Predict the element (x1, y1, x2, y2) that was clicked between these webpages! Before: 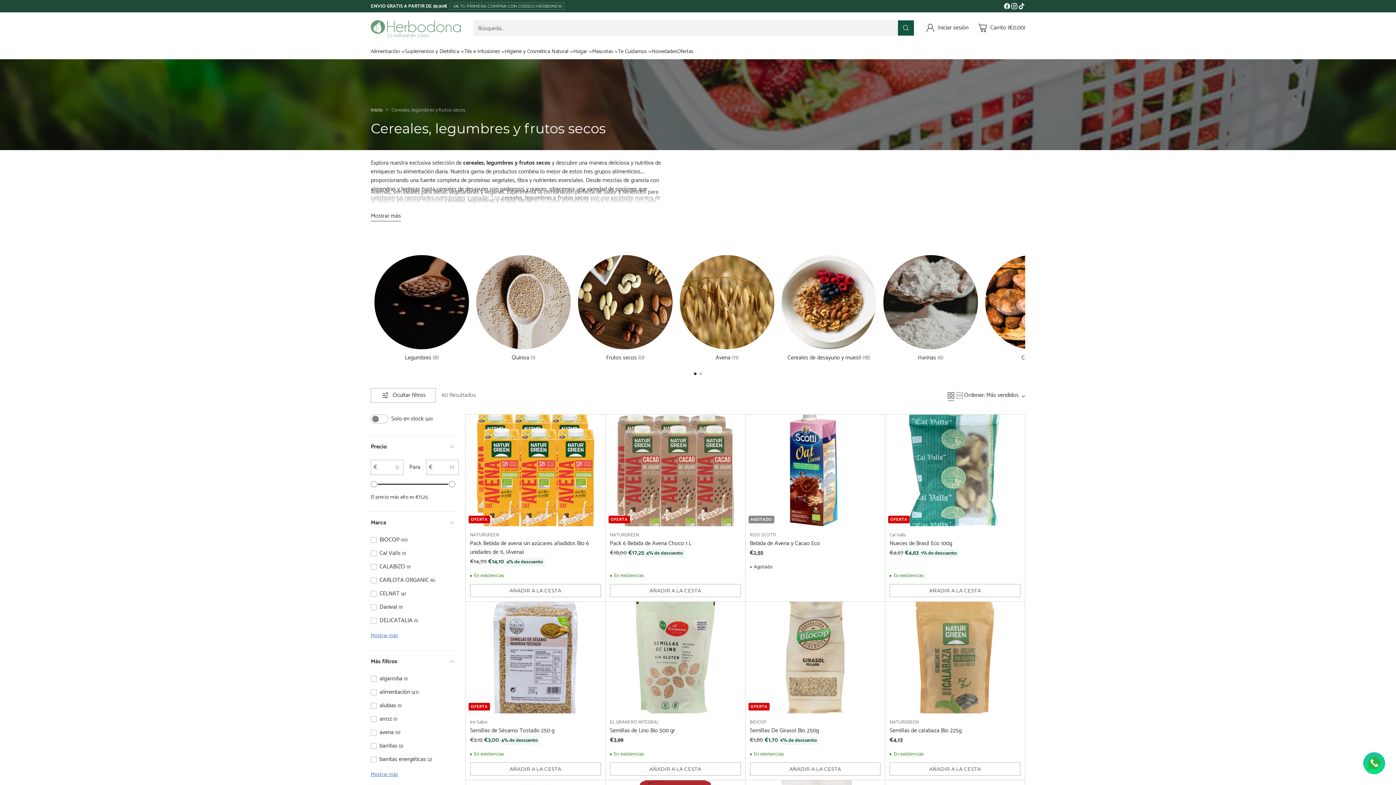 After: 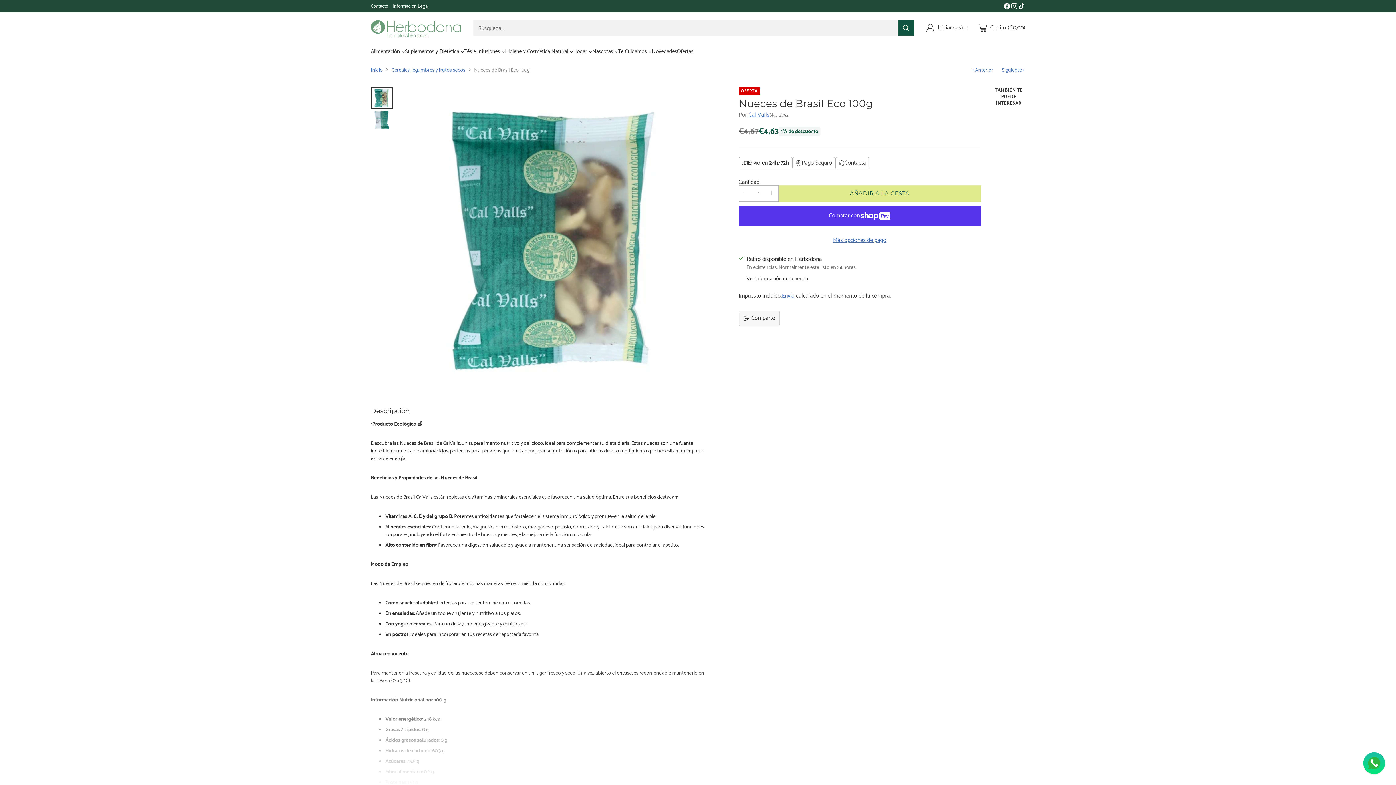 Action: label: Nueces de Brasil Eco 100g bbox: (885, 415, 1025, 526)